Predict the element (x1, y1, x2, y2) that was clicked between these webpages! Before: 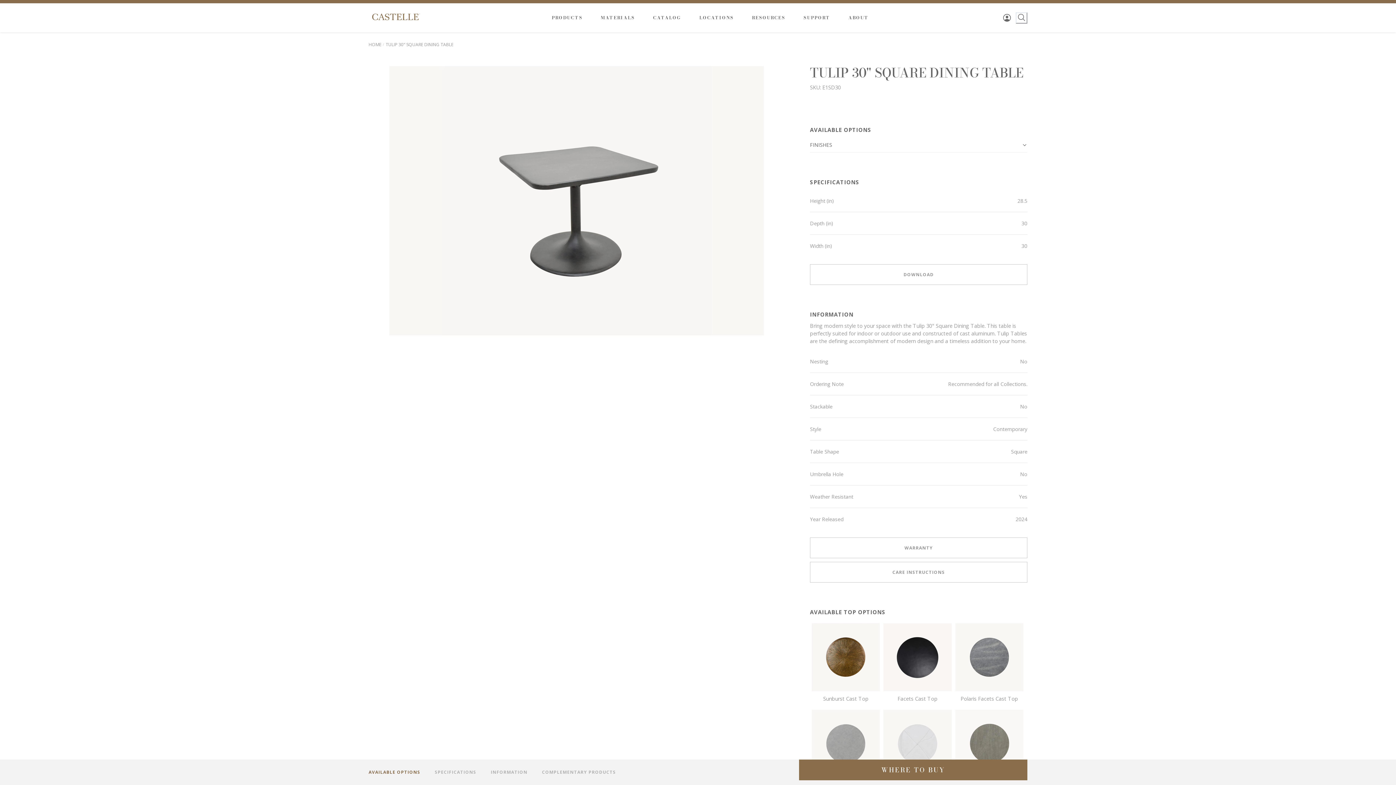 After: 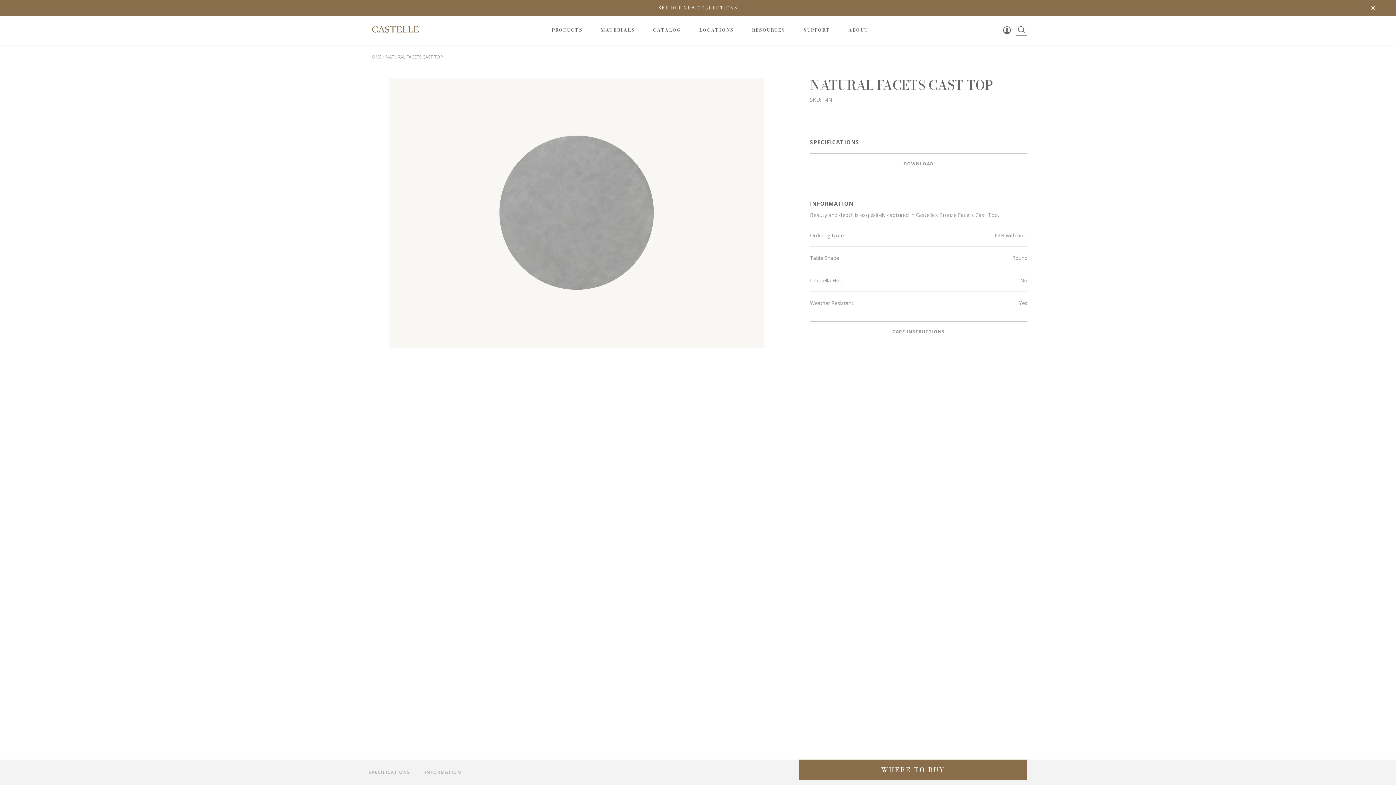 Action: bbox: (810, 706, 881, 800) label: Natural Facets Cast Top